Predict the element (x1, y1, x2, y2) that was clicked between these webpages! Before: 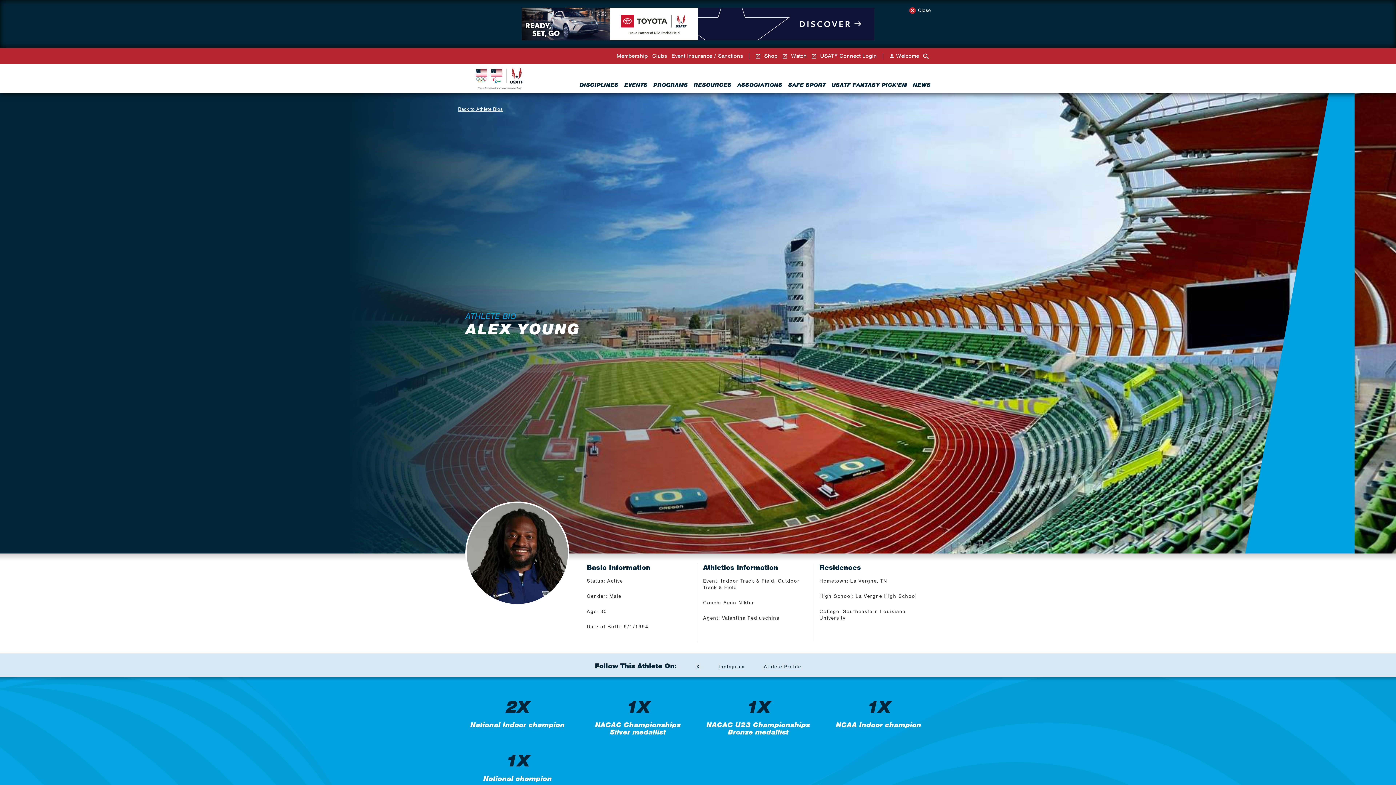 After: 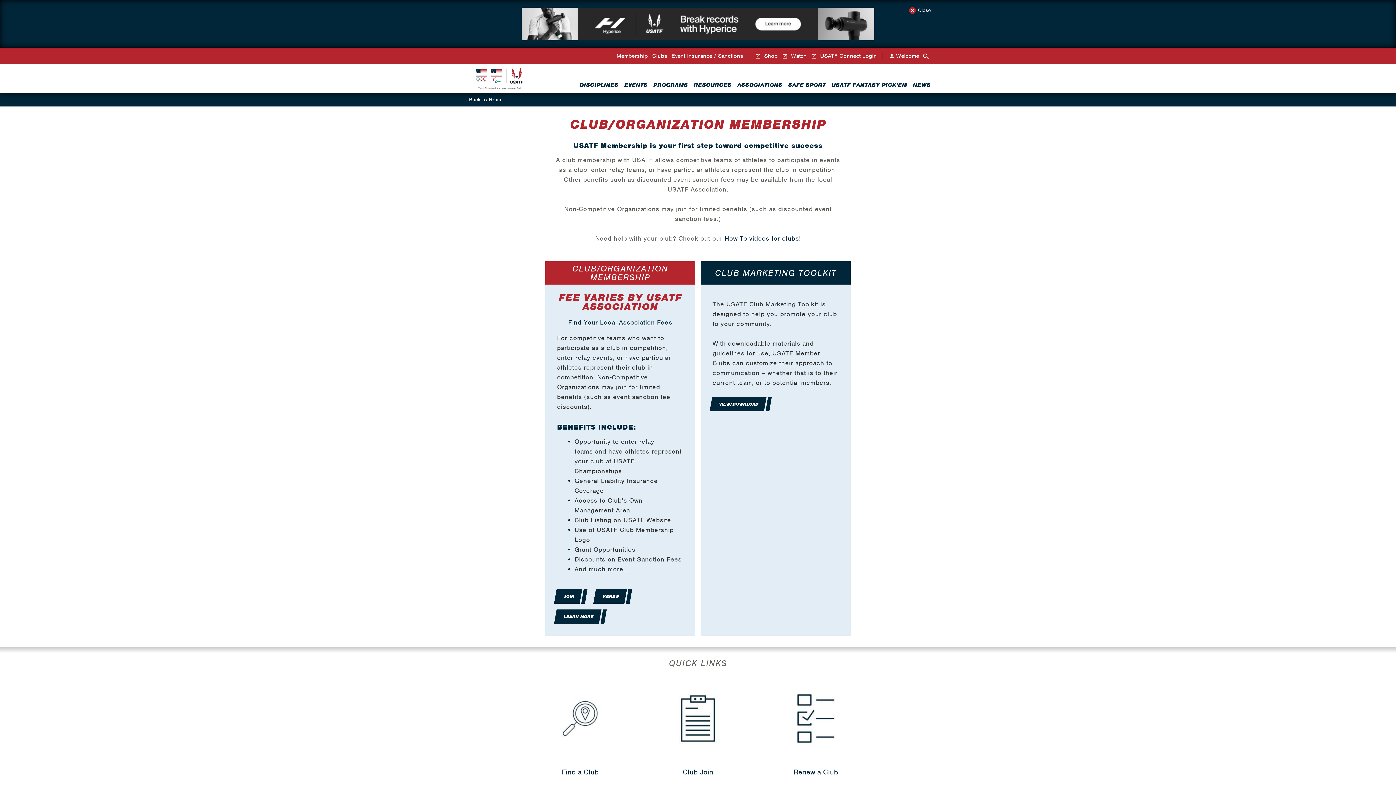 Action: bbox: (652, 53, 667, 58) label: Clubs